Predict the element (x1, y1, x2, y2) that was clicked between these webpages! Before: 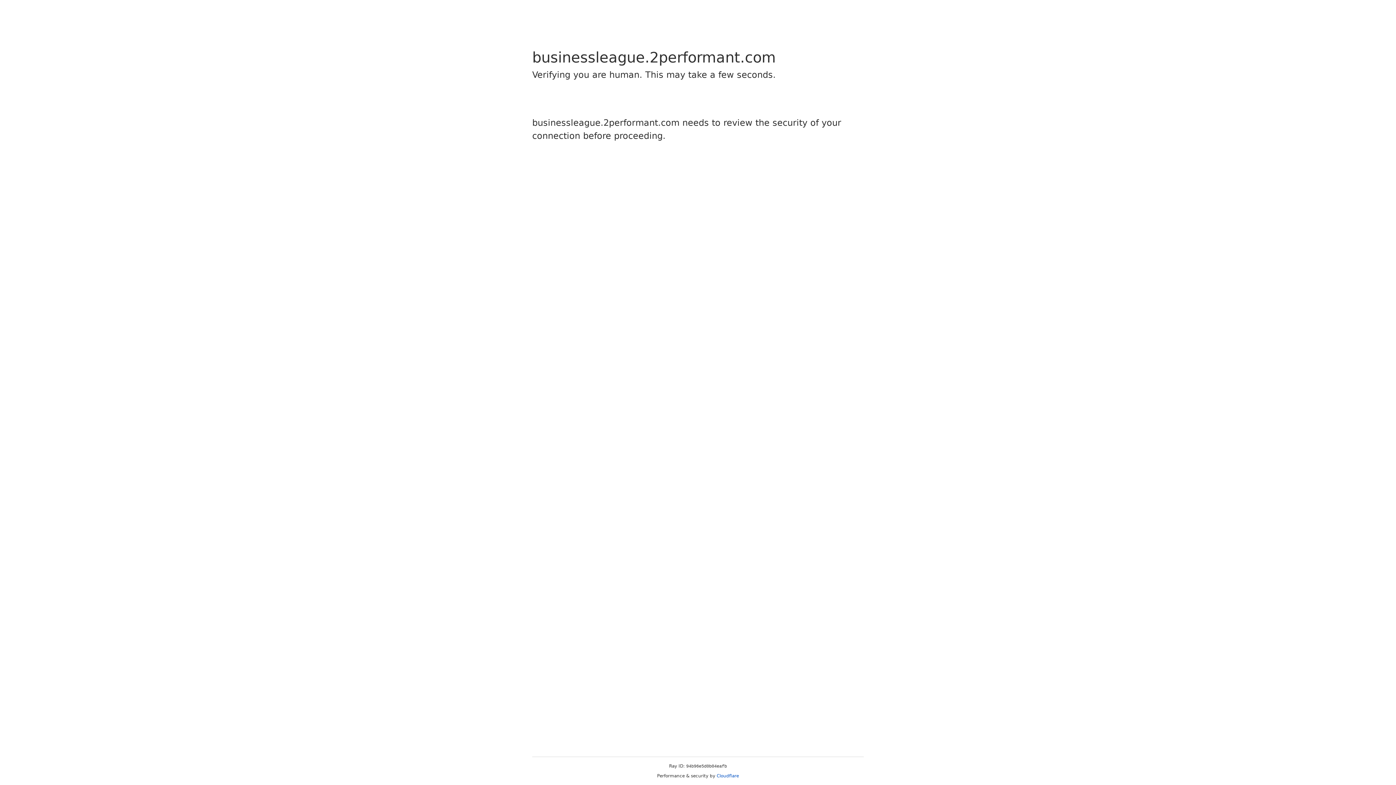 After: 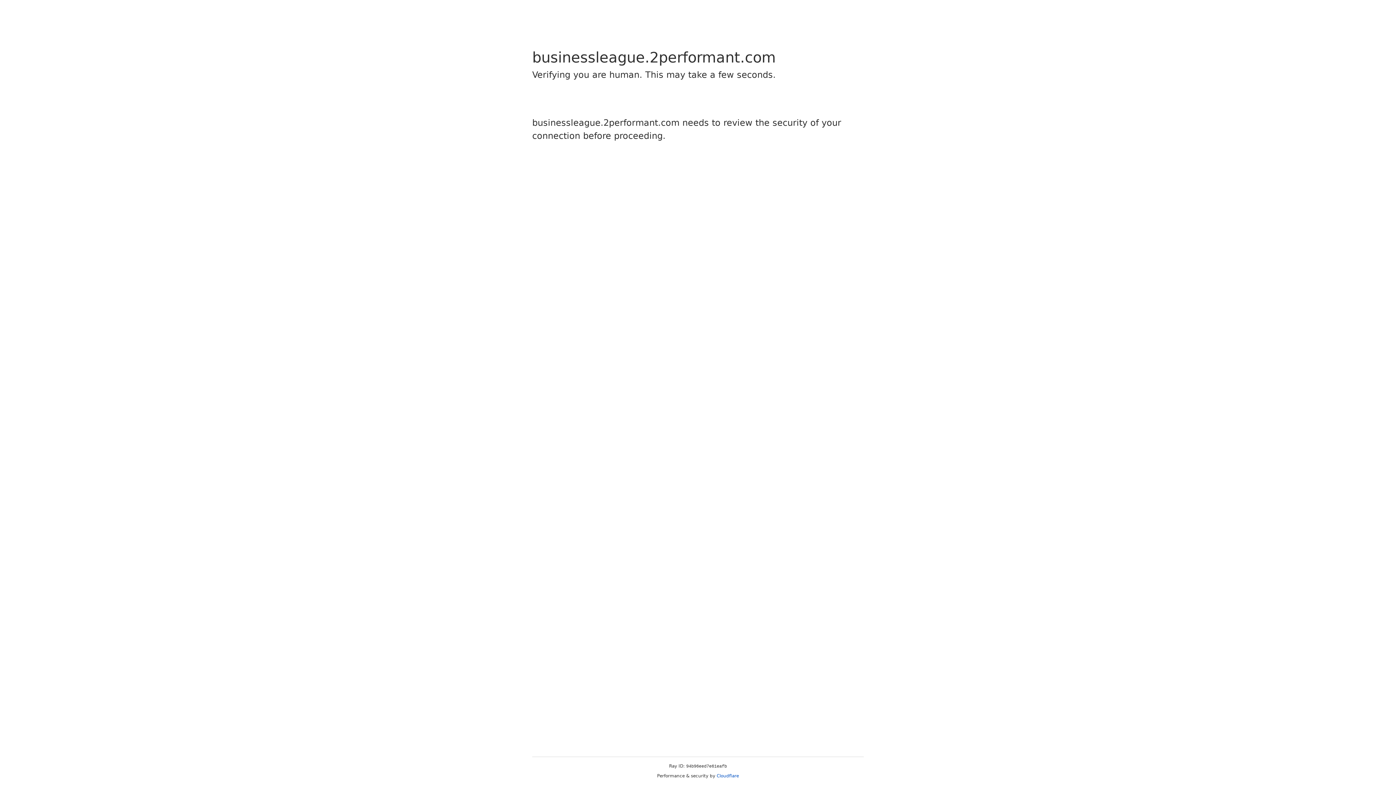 Action: bbox: (716, 773, 739, 778) label: Cloudflare